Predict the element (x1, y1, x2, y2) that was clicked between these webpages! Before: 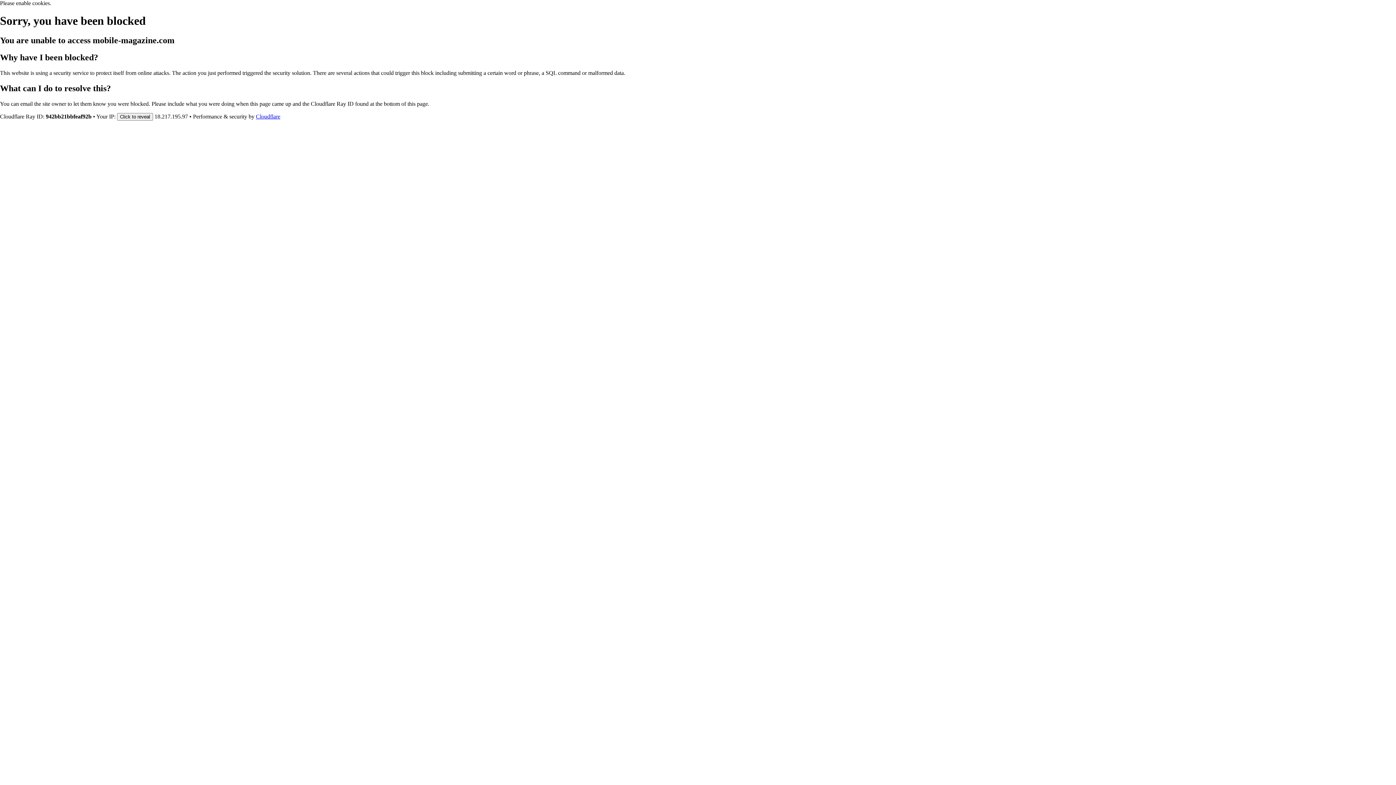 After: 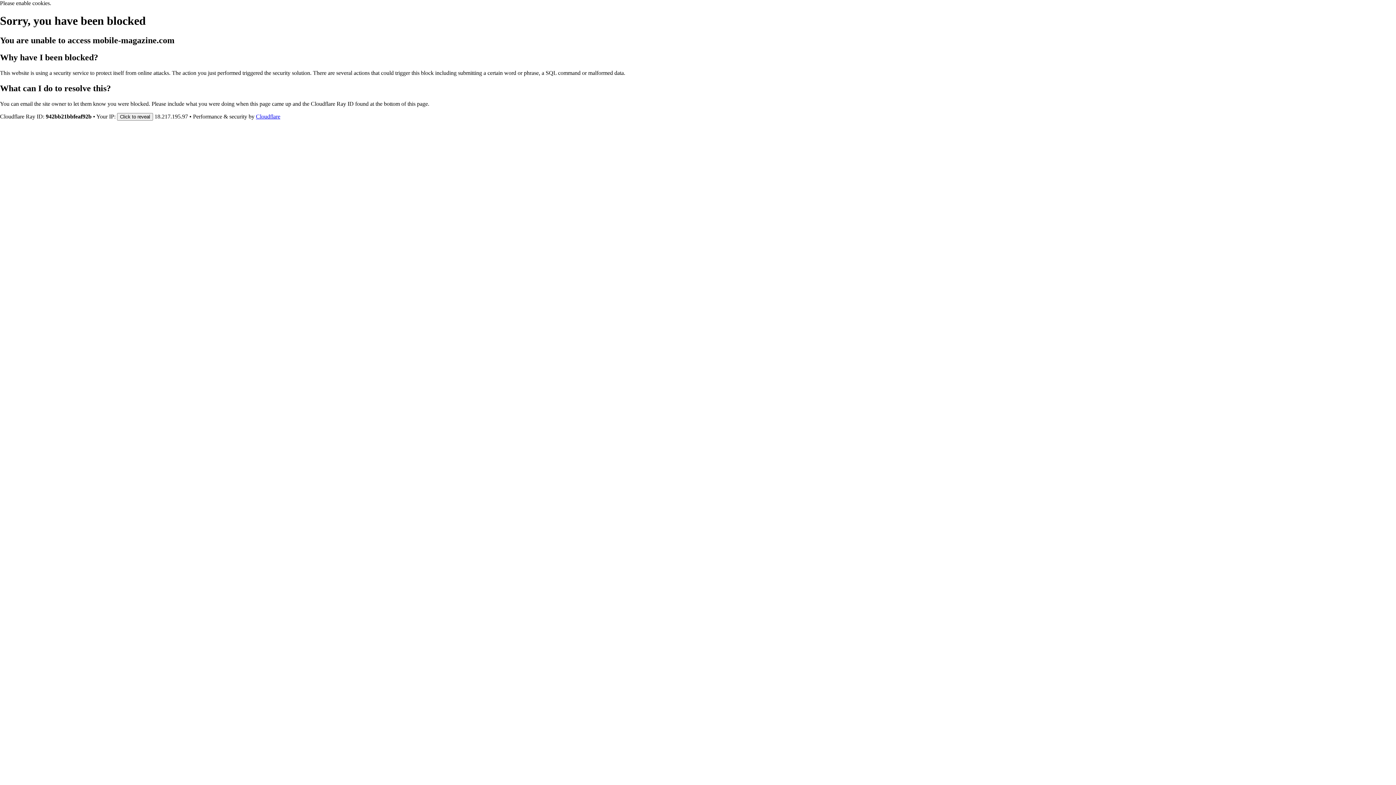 Action: bbox: (256, 113, 280, 119) label: Cloudflare